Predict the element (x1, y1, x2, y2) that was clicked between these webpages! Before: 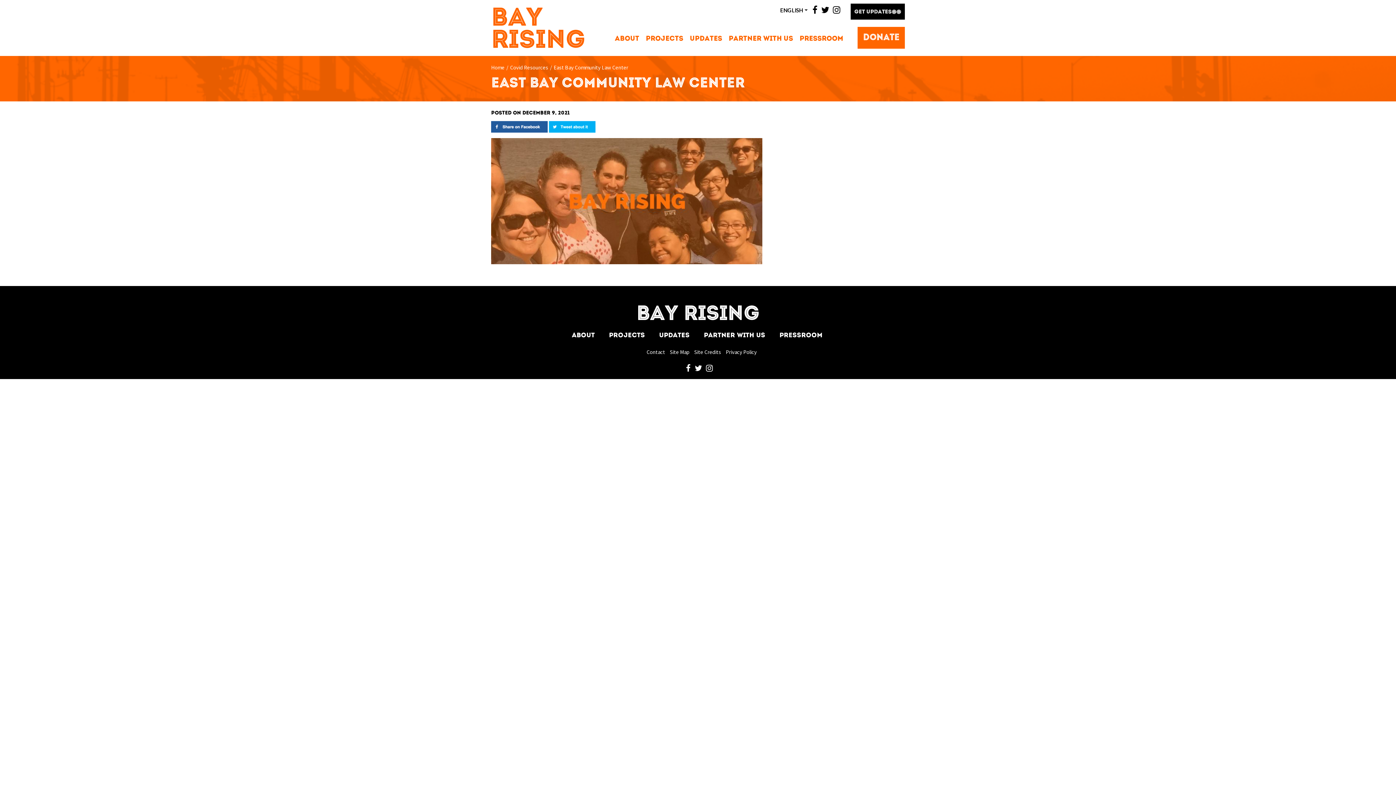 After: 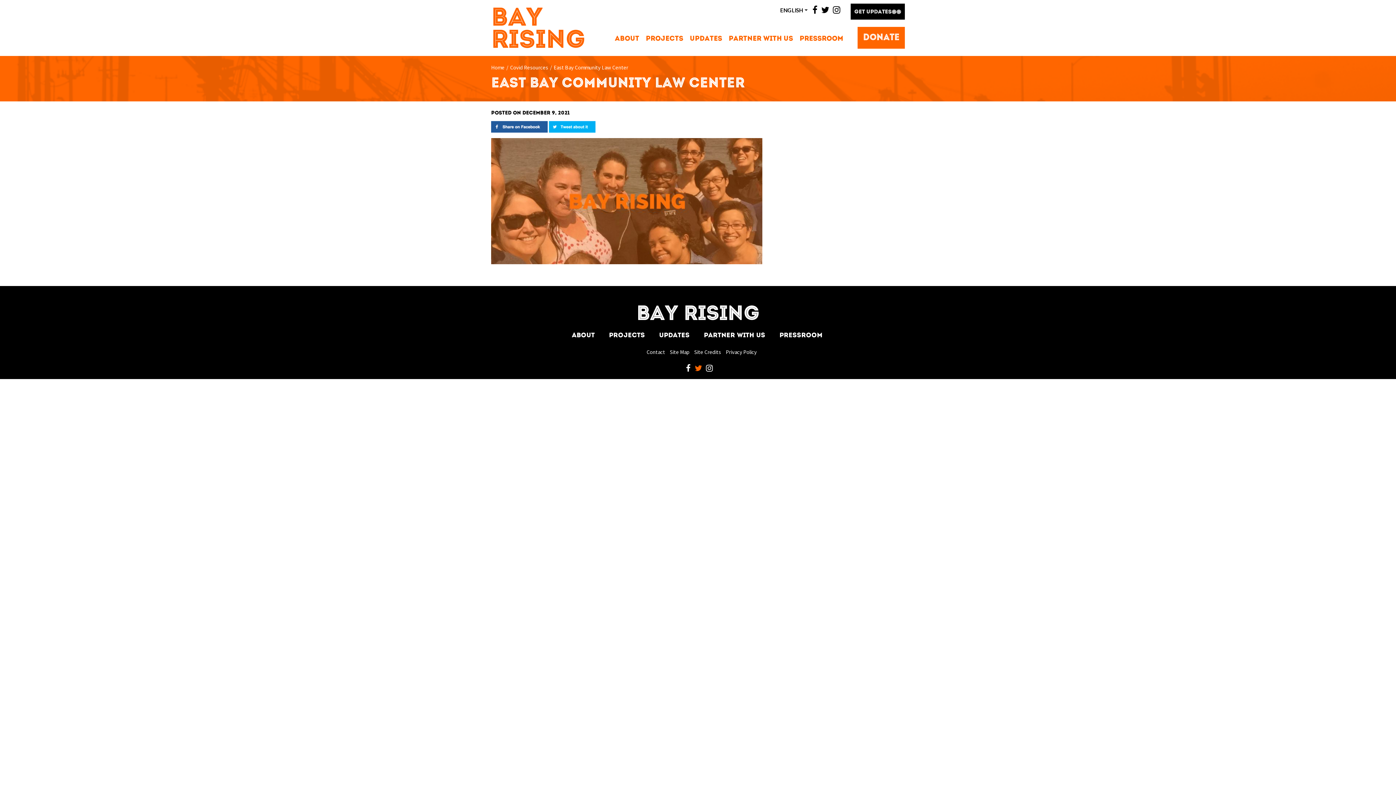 Action: label: twitter bbox: (694, 363, 702, 373)